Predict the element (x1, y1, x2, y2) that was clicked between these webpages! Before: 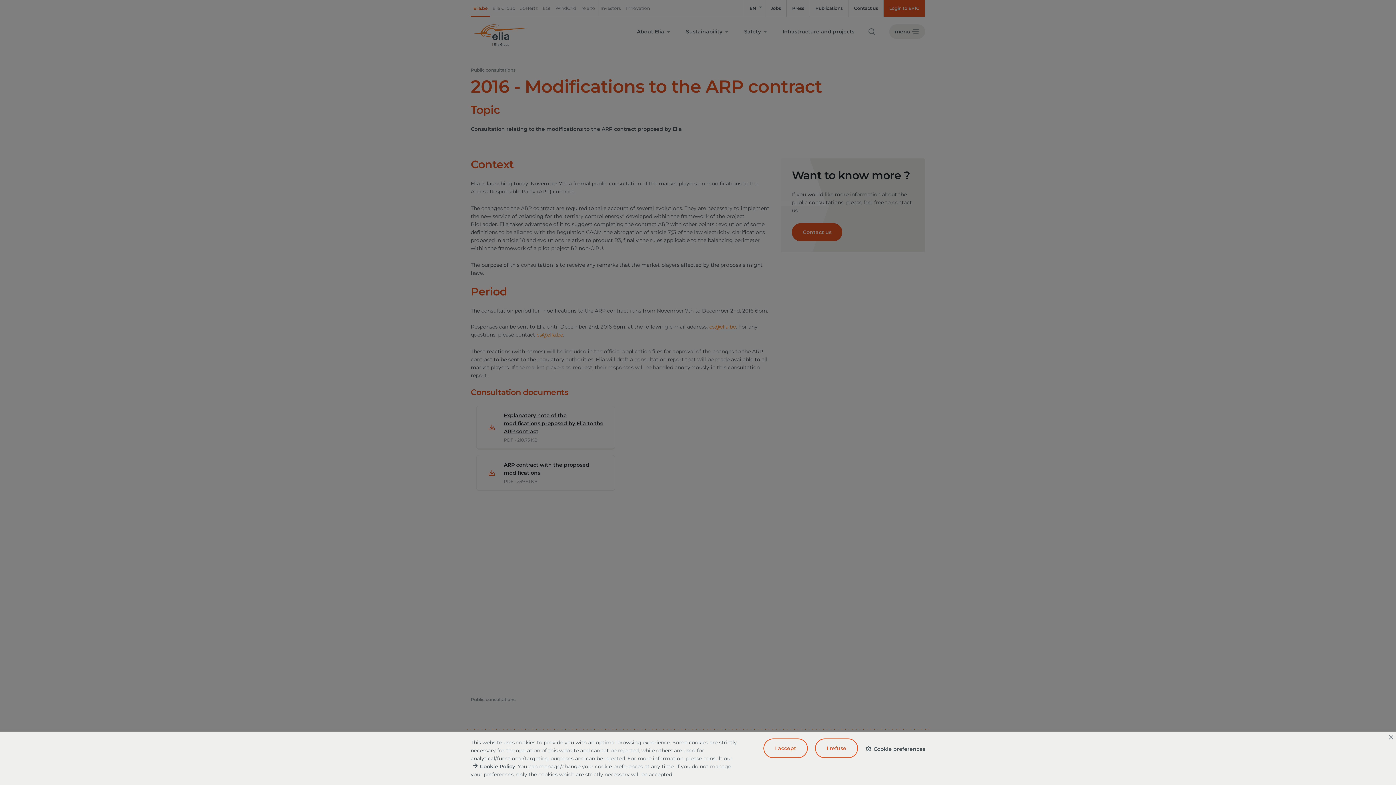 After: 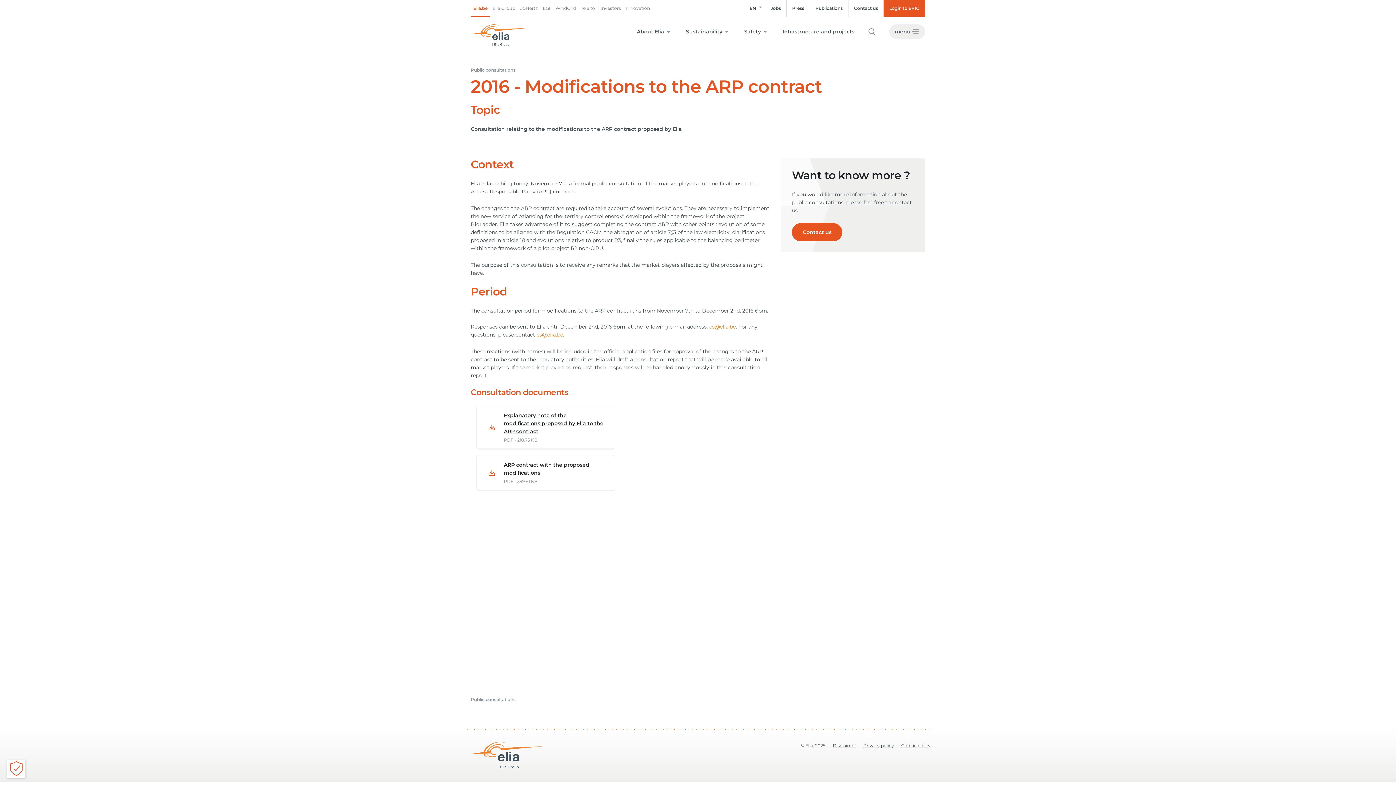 Action: label: I refuse bbox: (815, 738, 858, 758)